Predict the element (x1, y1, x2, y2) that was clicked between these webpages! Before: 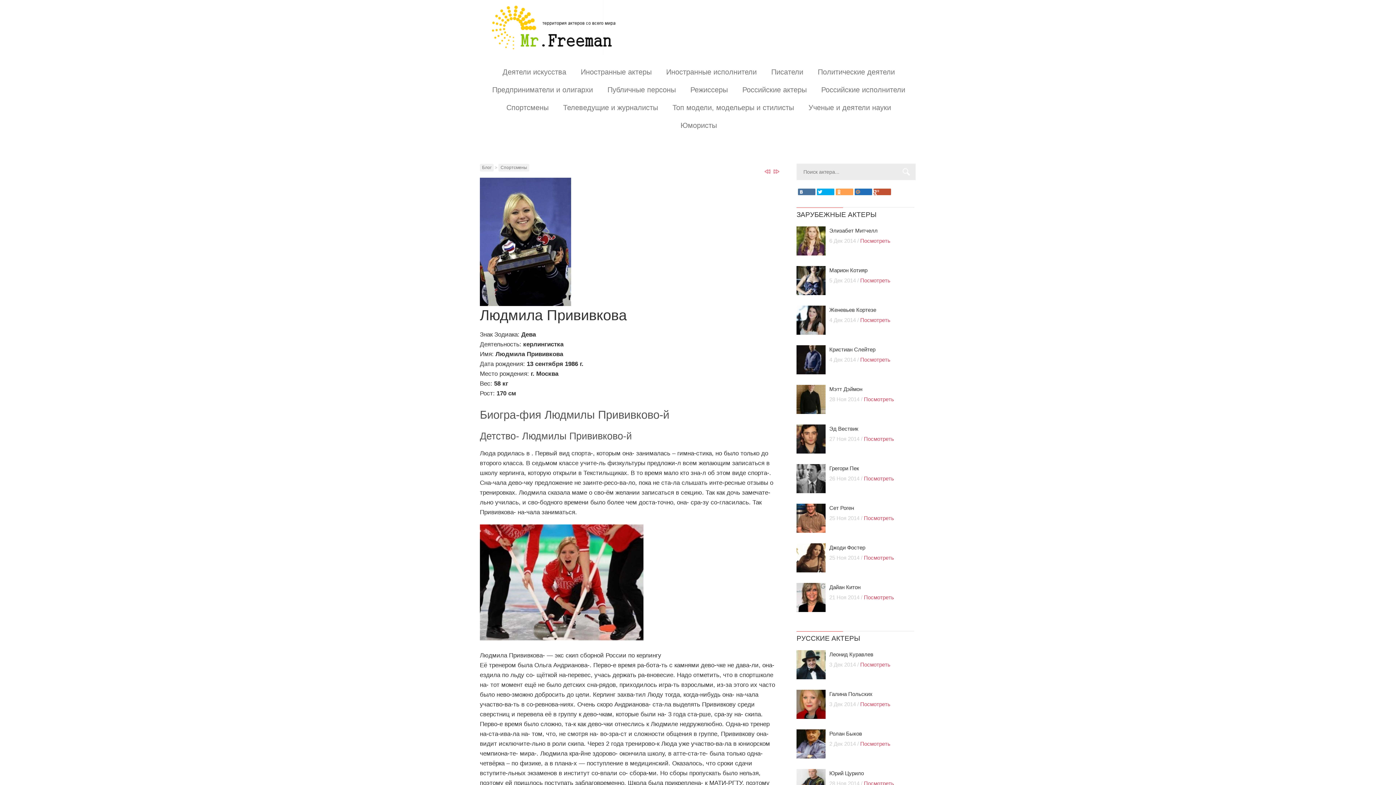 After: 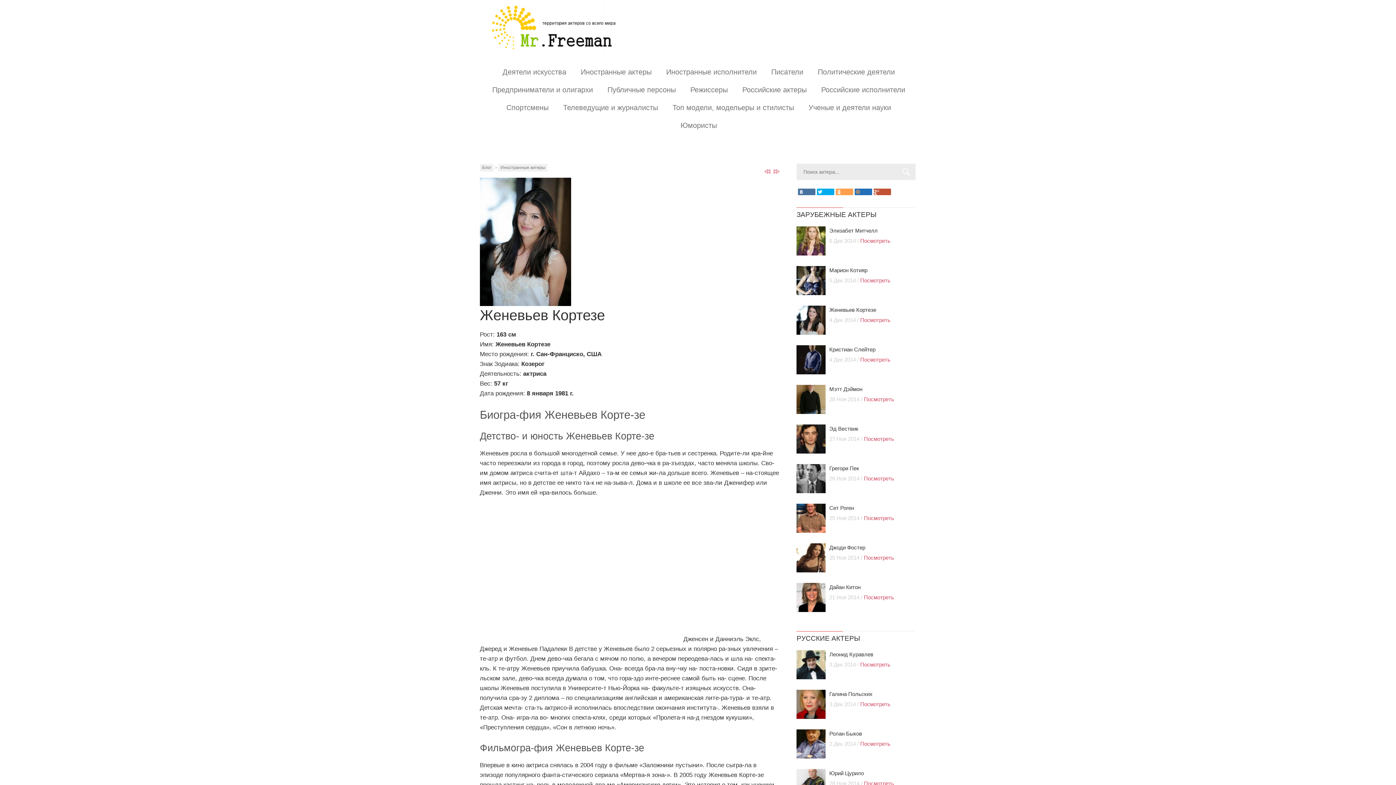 Action: bbox: (829, 306, 876, 313) label: Женевьев Кортезе